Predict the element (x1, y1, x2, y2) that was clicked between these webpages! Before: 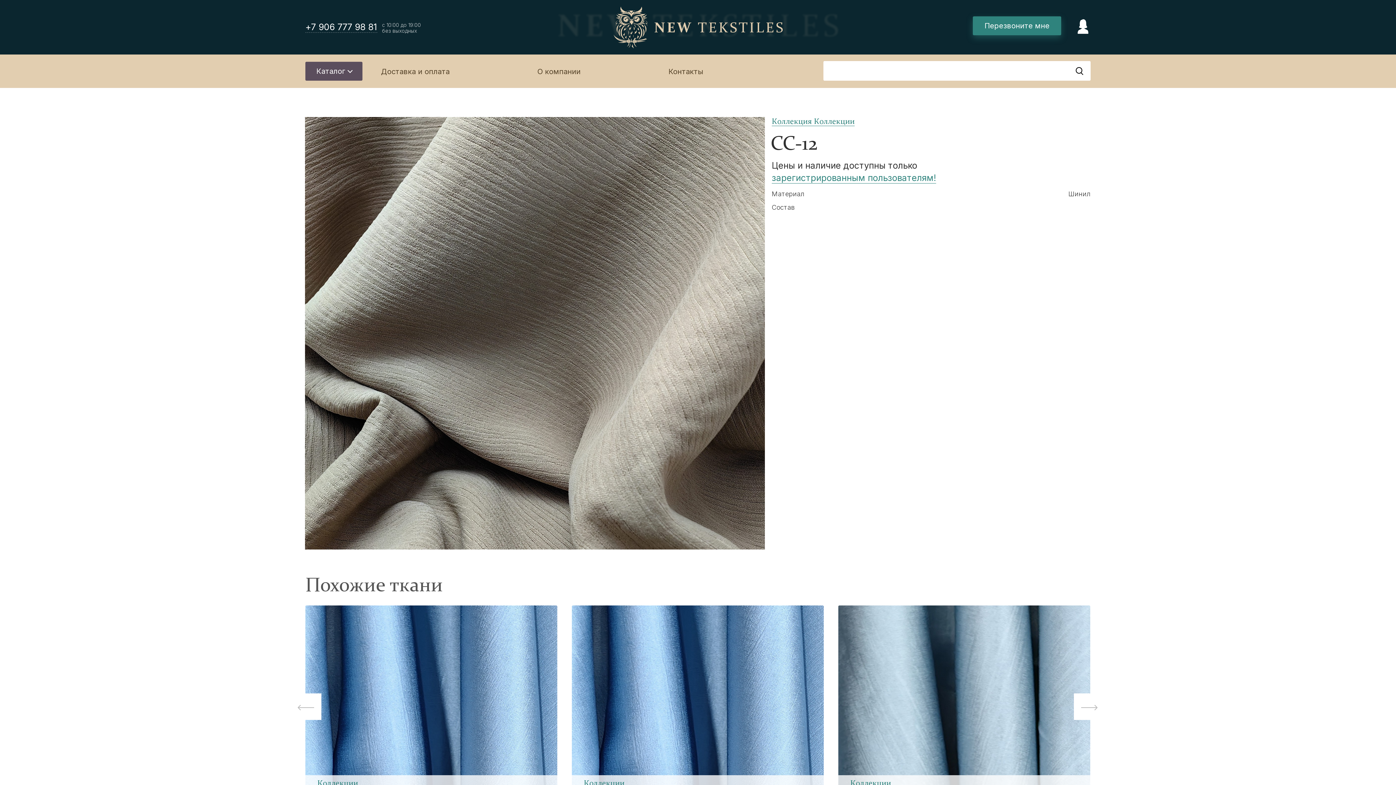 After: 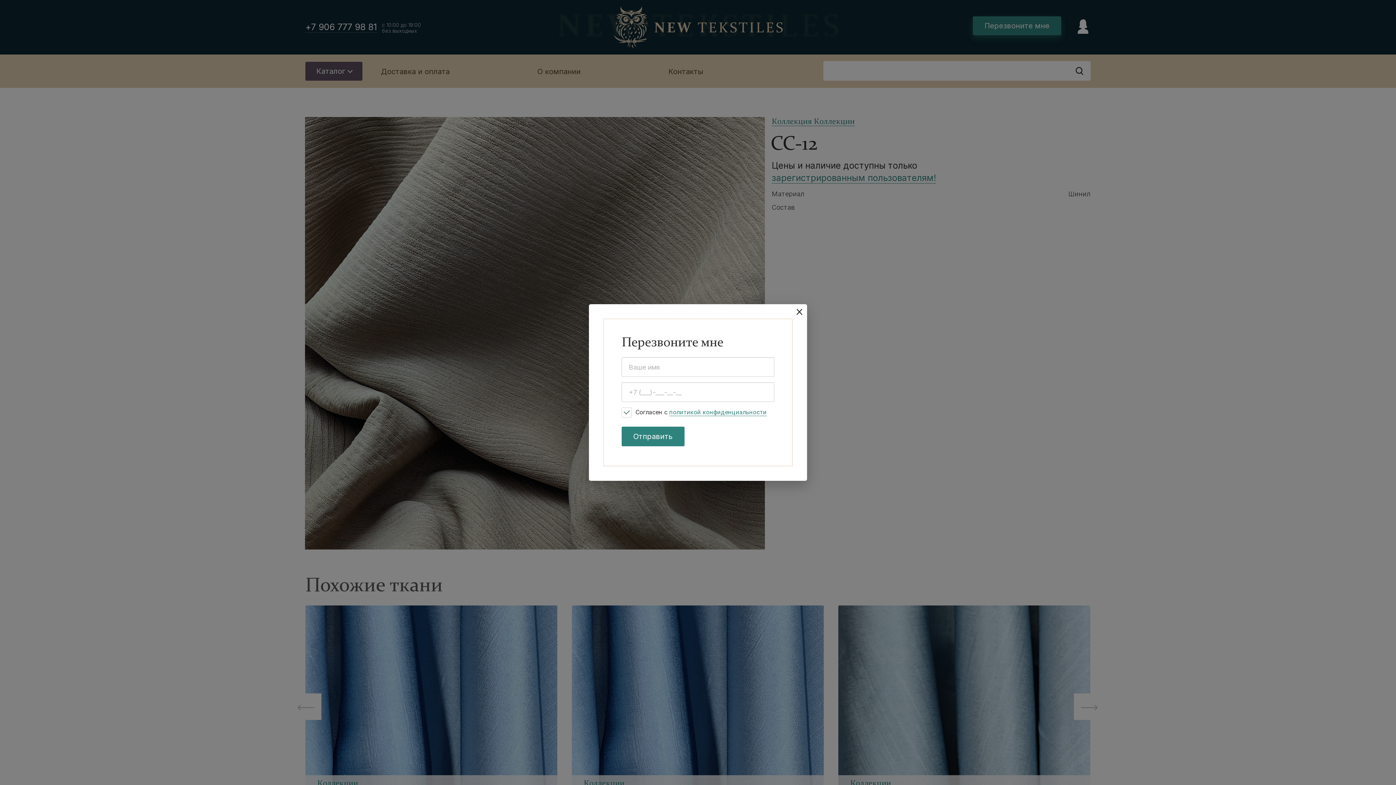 Action: bbox: (973, 16, 1061, 35) label: Перезвоните мне